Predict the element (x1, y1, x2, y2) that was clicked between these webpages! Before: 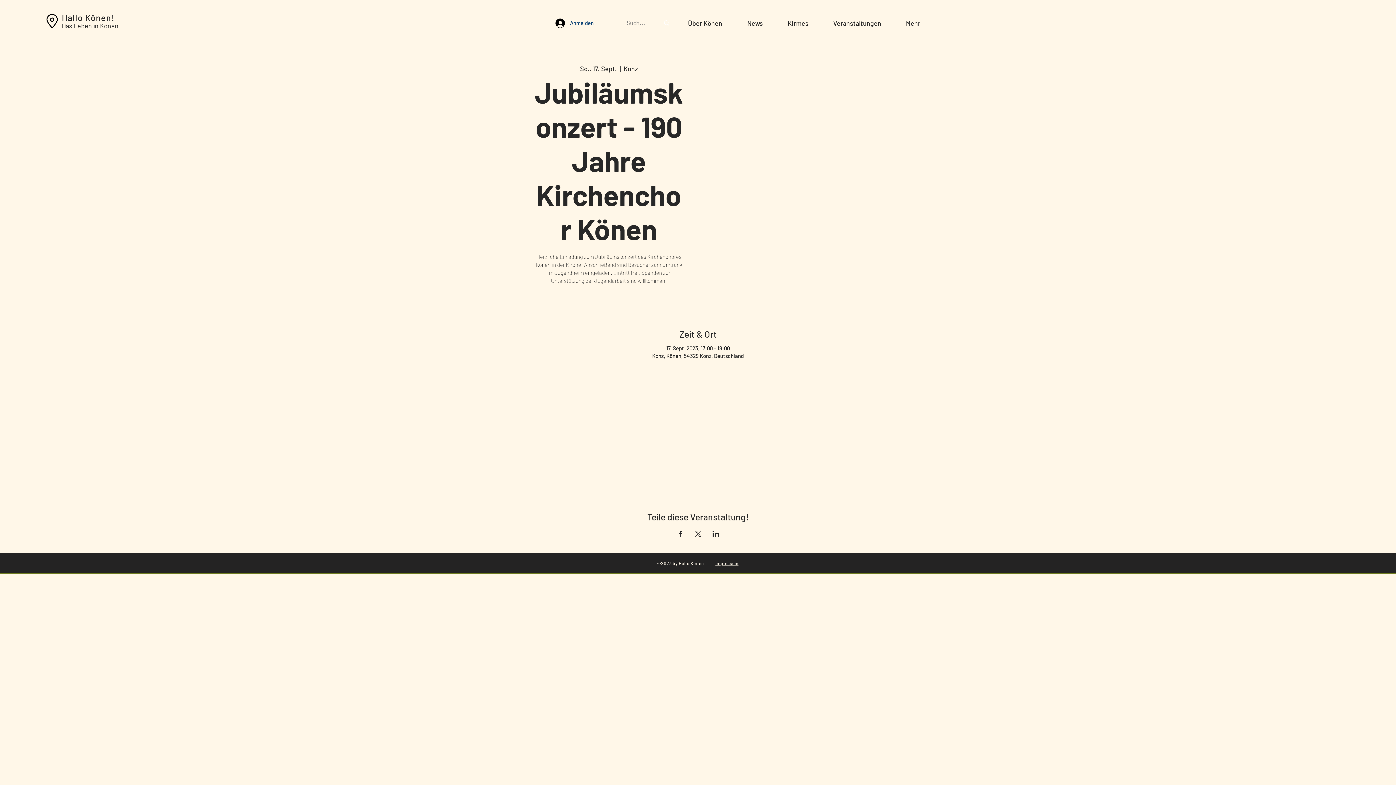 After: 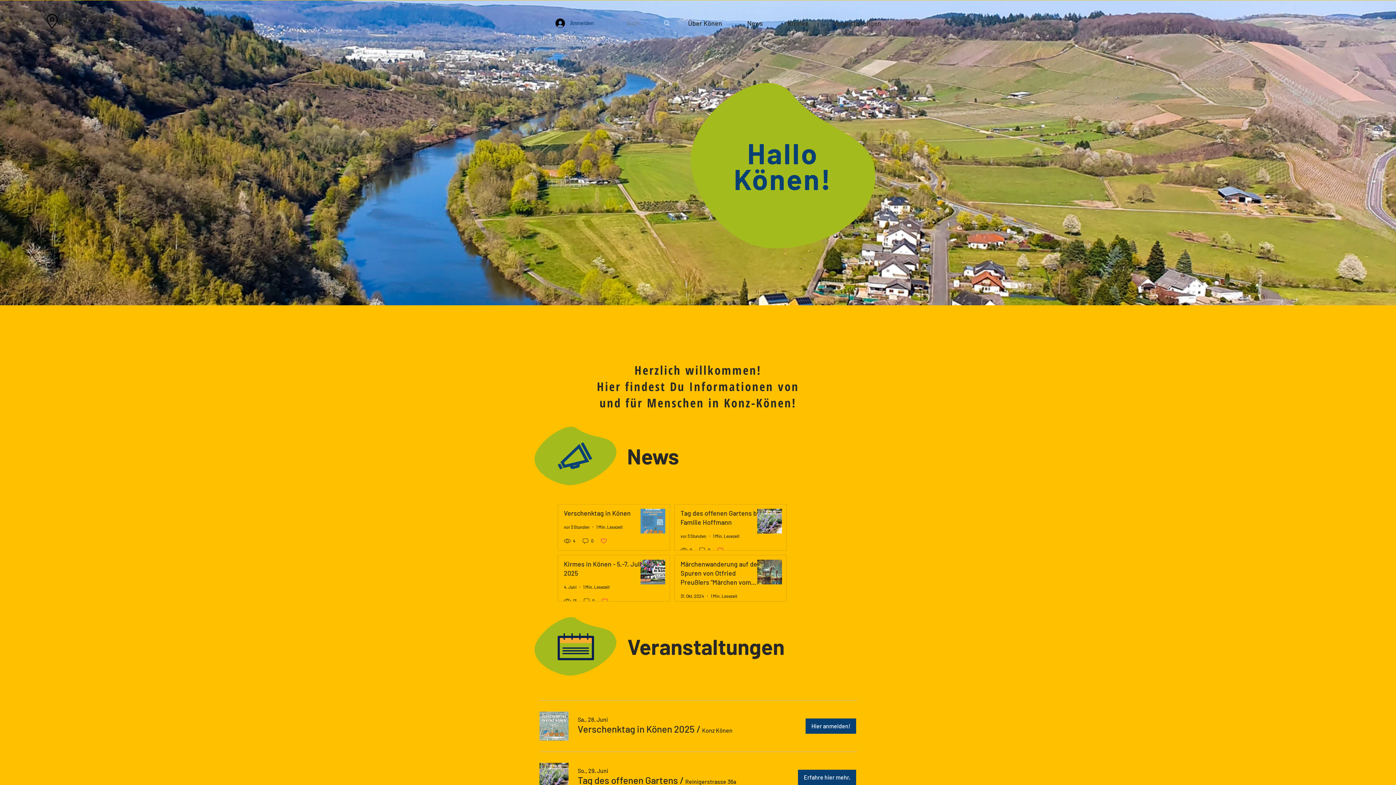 Action: label: Hallo Könen! bbox: (61, 12, 114, 22)